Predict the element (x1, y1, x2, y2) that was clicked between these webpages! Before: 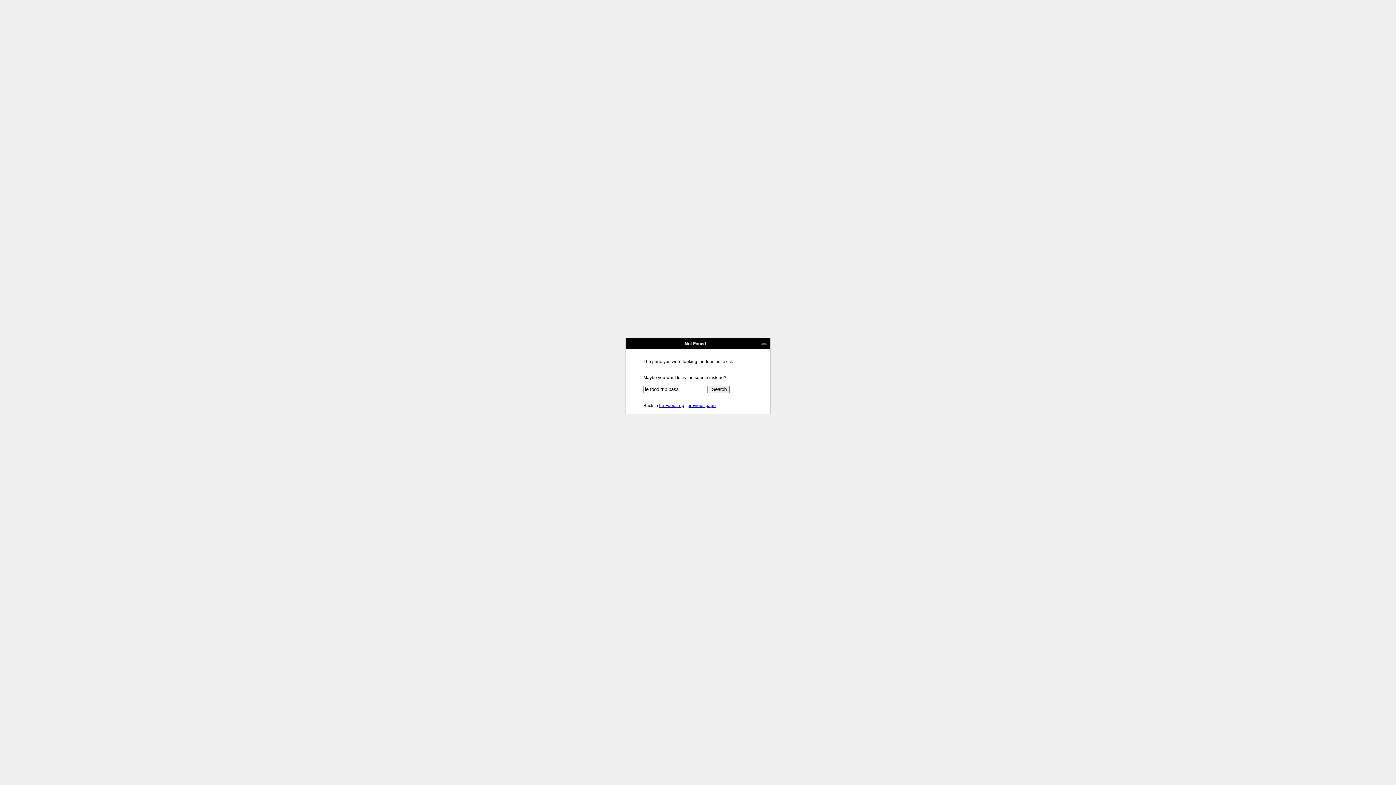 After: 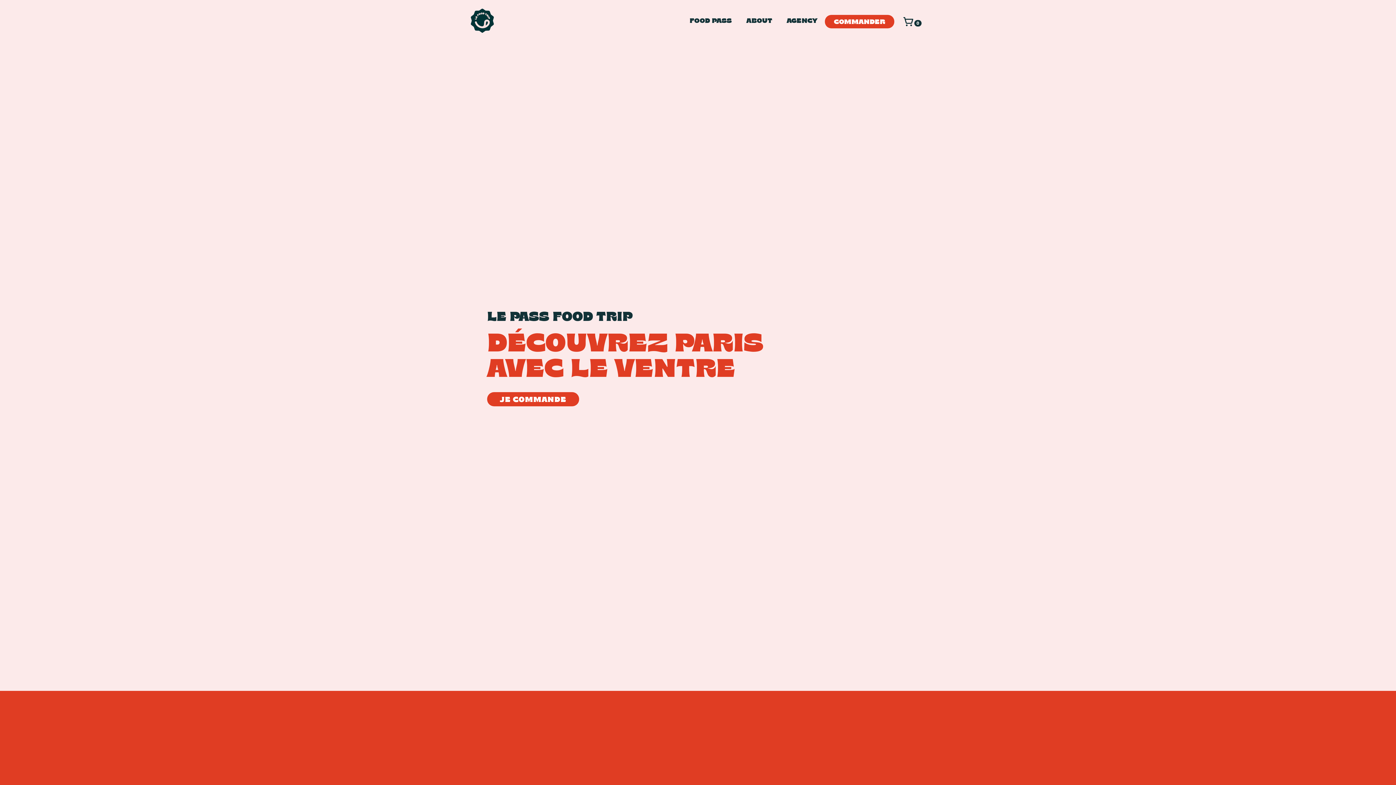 Action: label: Le Food Trip bbox: (659, 403, 684, 408)